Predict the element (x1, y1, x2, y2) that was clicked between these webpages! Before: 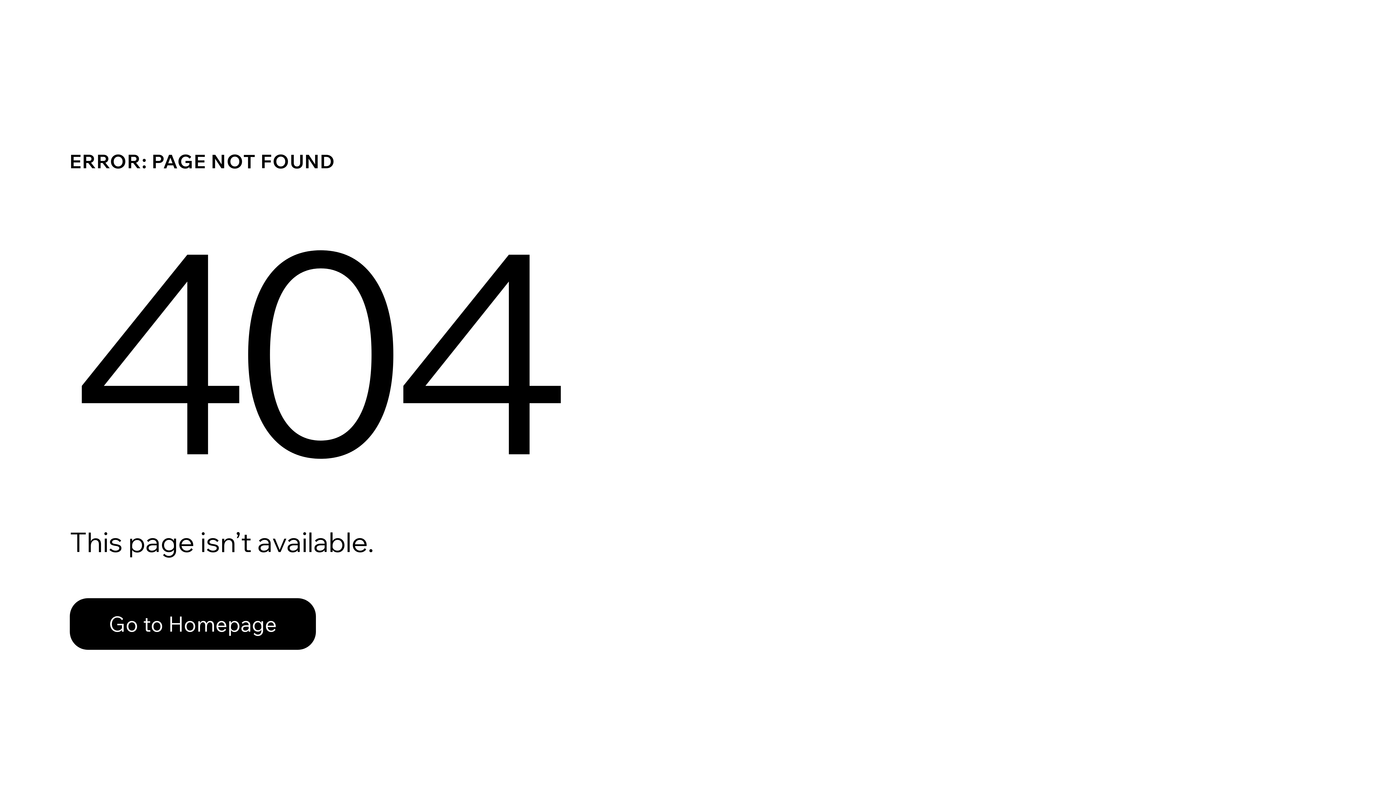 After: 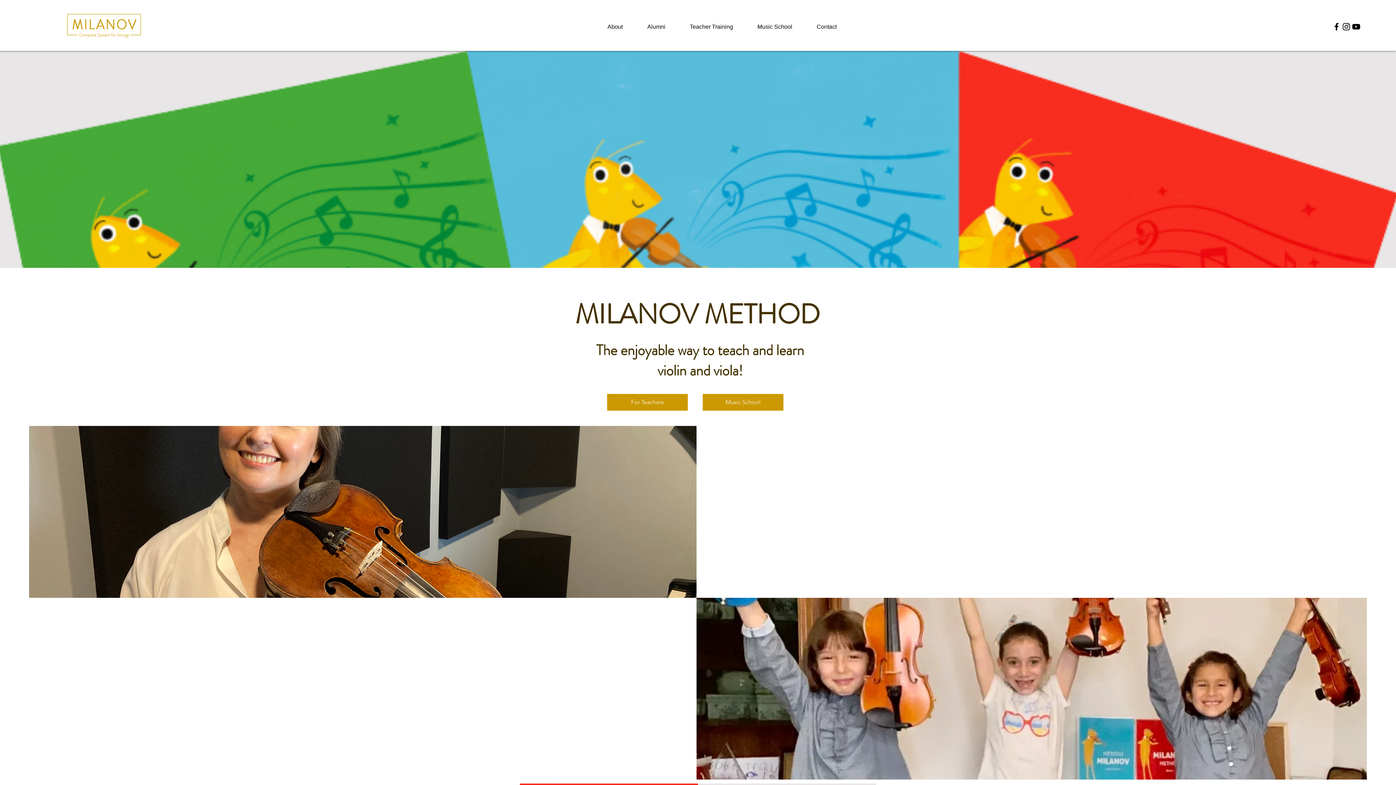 Action: bbox: (69, 598, 316, 650) label: Go to Homepage